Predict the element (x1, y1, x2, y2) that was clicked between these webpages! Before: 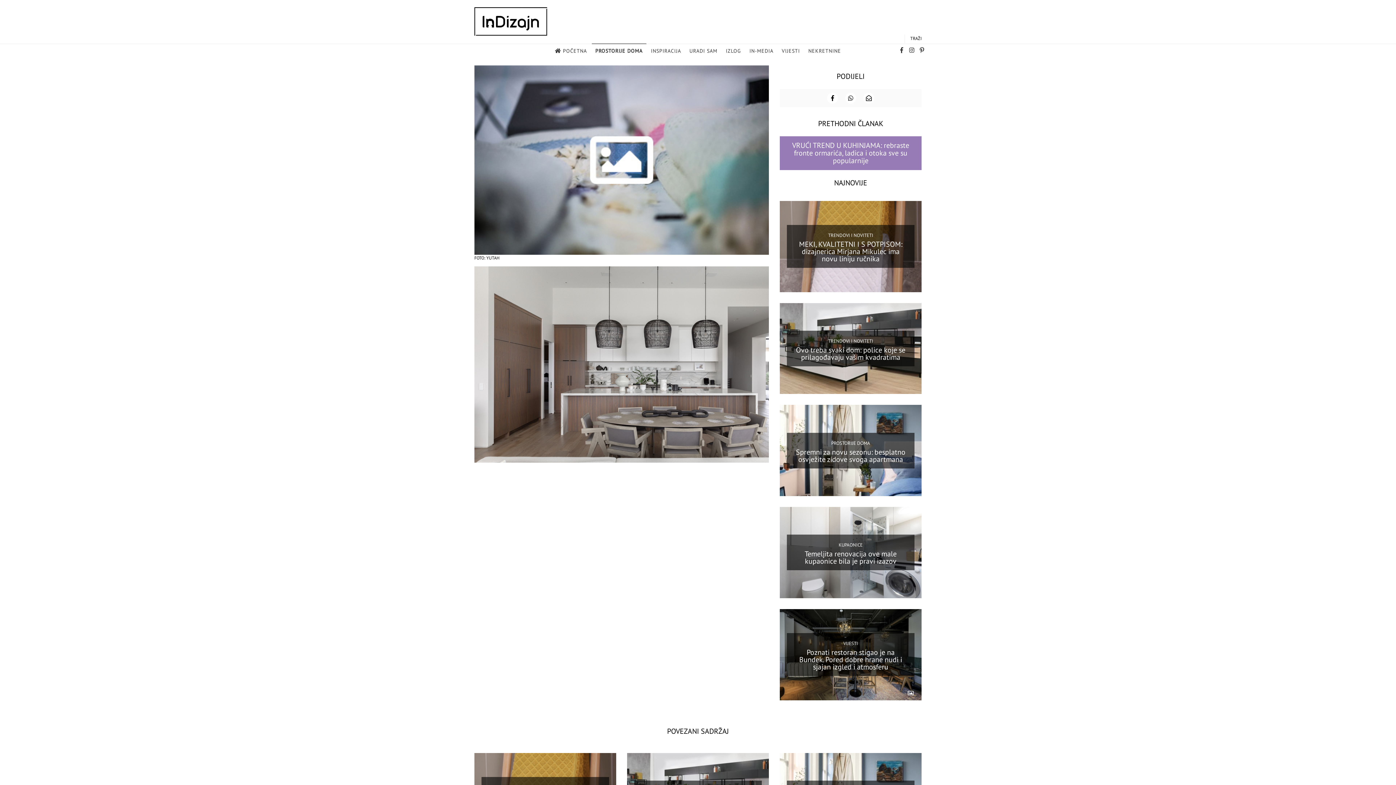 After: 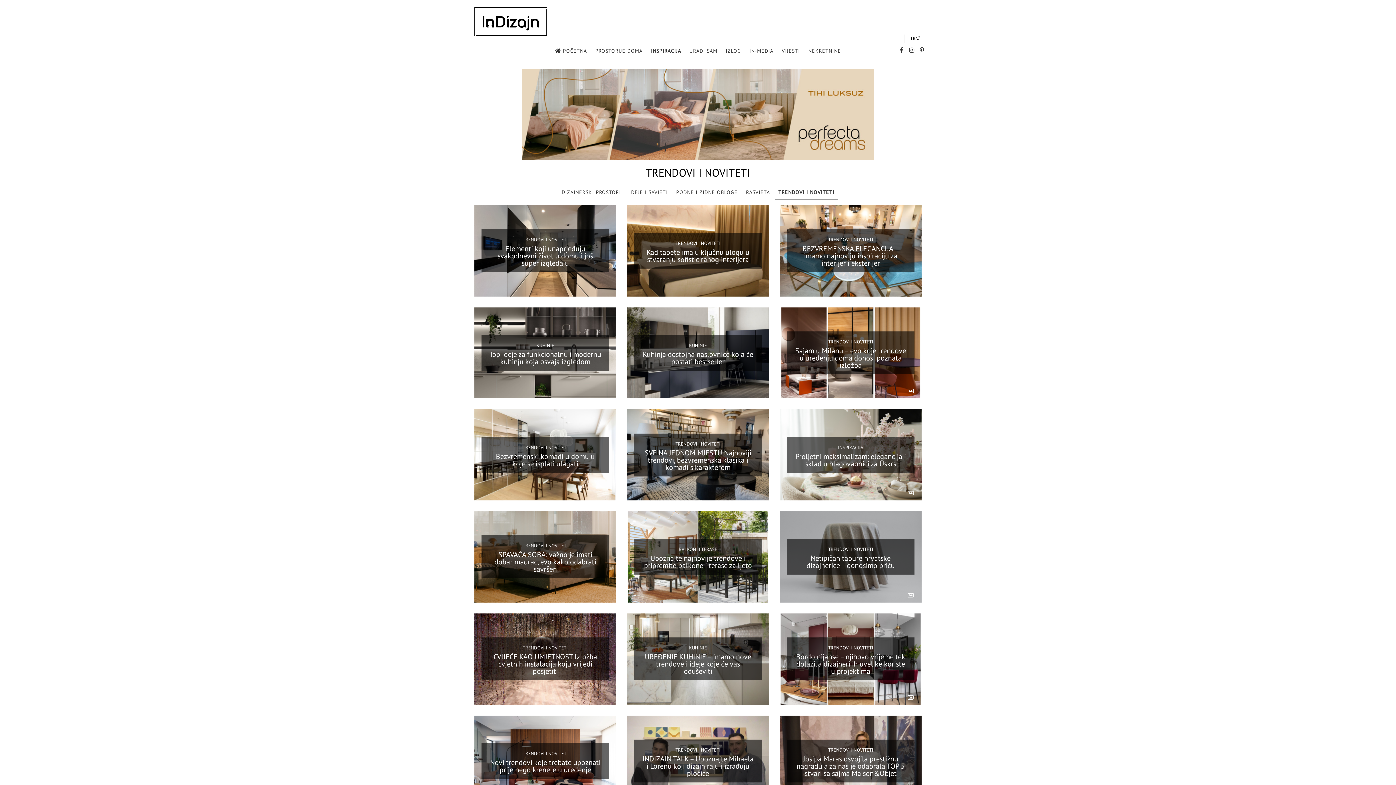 Action: label: TRENDOVI I NOVITETI bbox: (828, 232, 873, 238)